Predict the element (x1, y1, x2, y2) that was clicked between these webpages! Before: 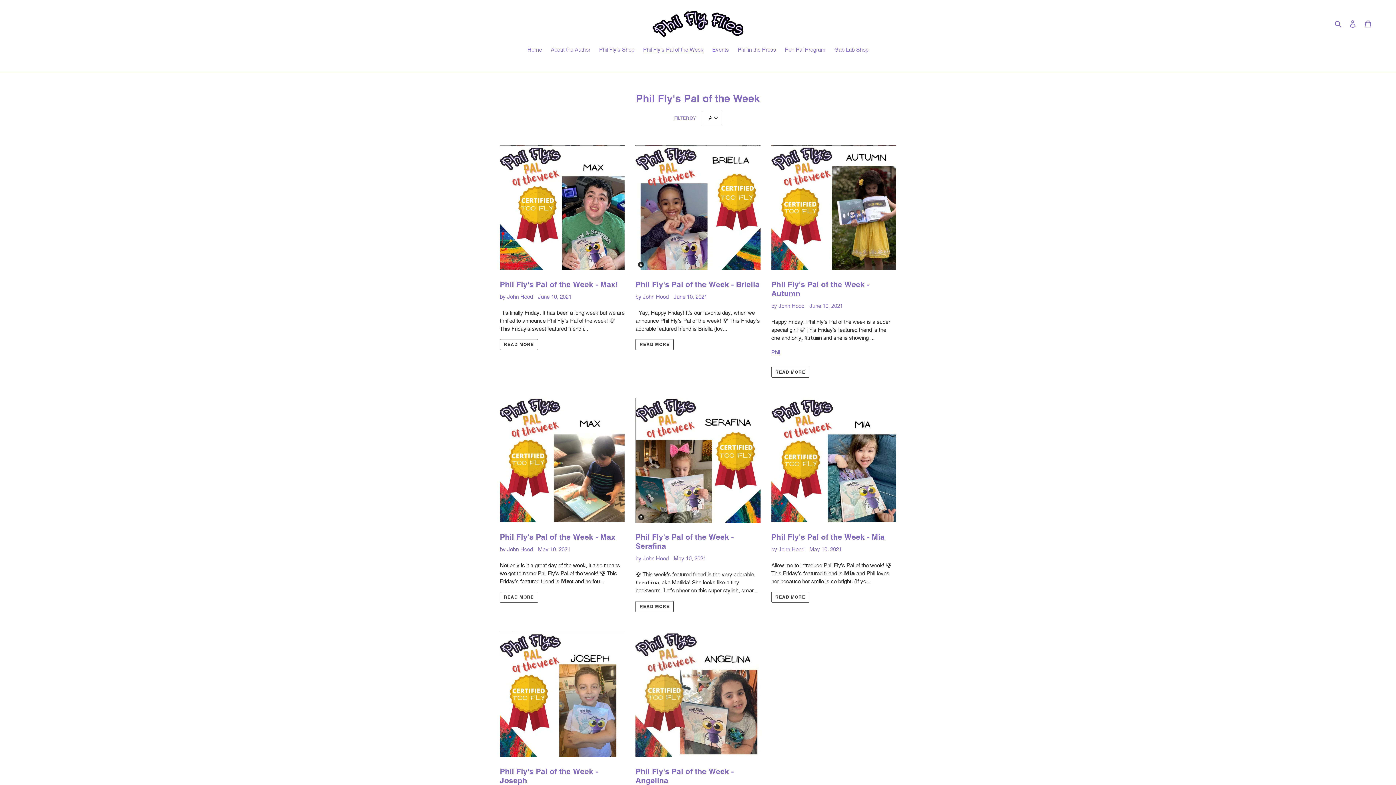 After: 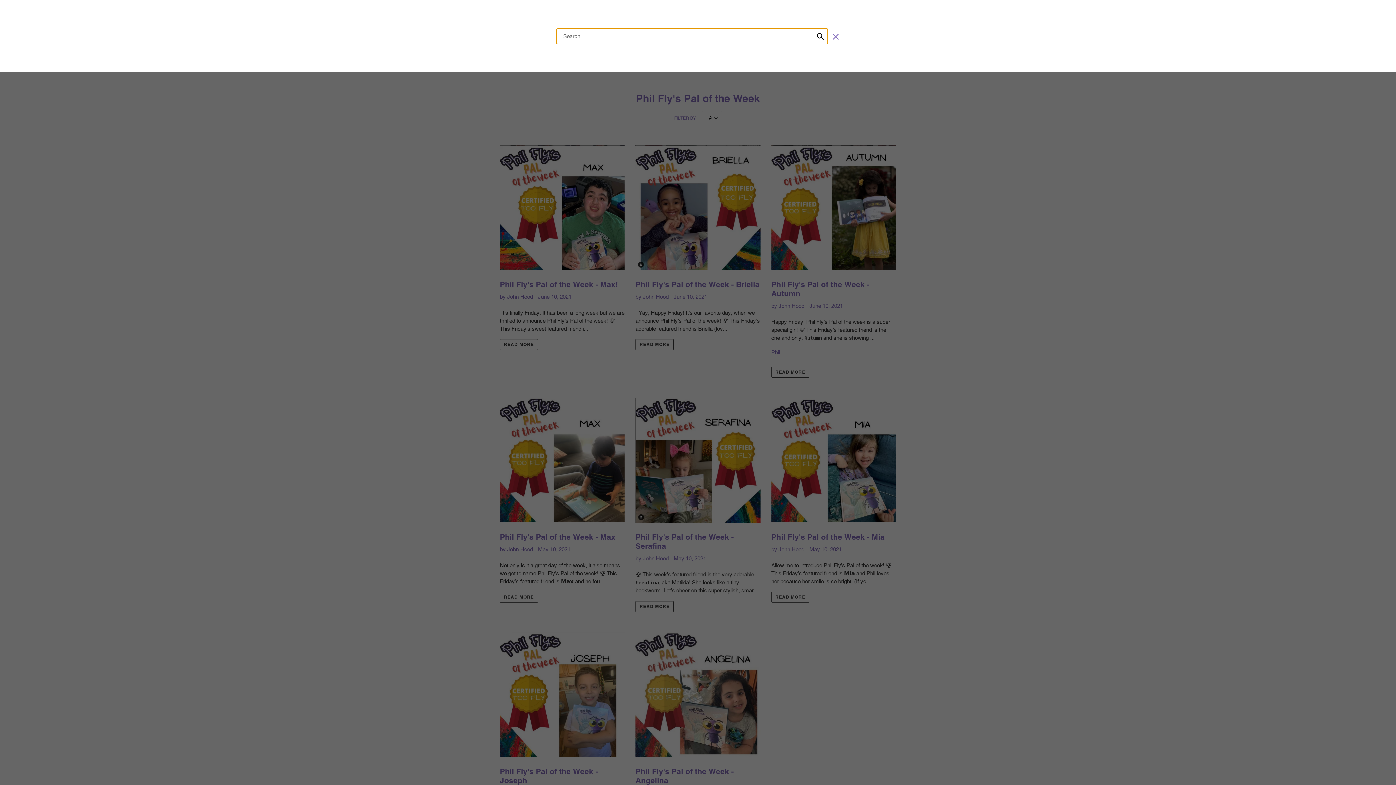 Action: label: Search bbox: (1332, 19, 1345, 28)